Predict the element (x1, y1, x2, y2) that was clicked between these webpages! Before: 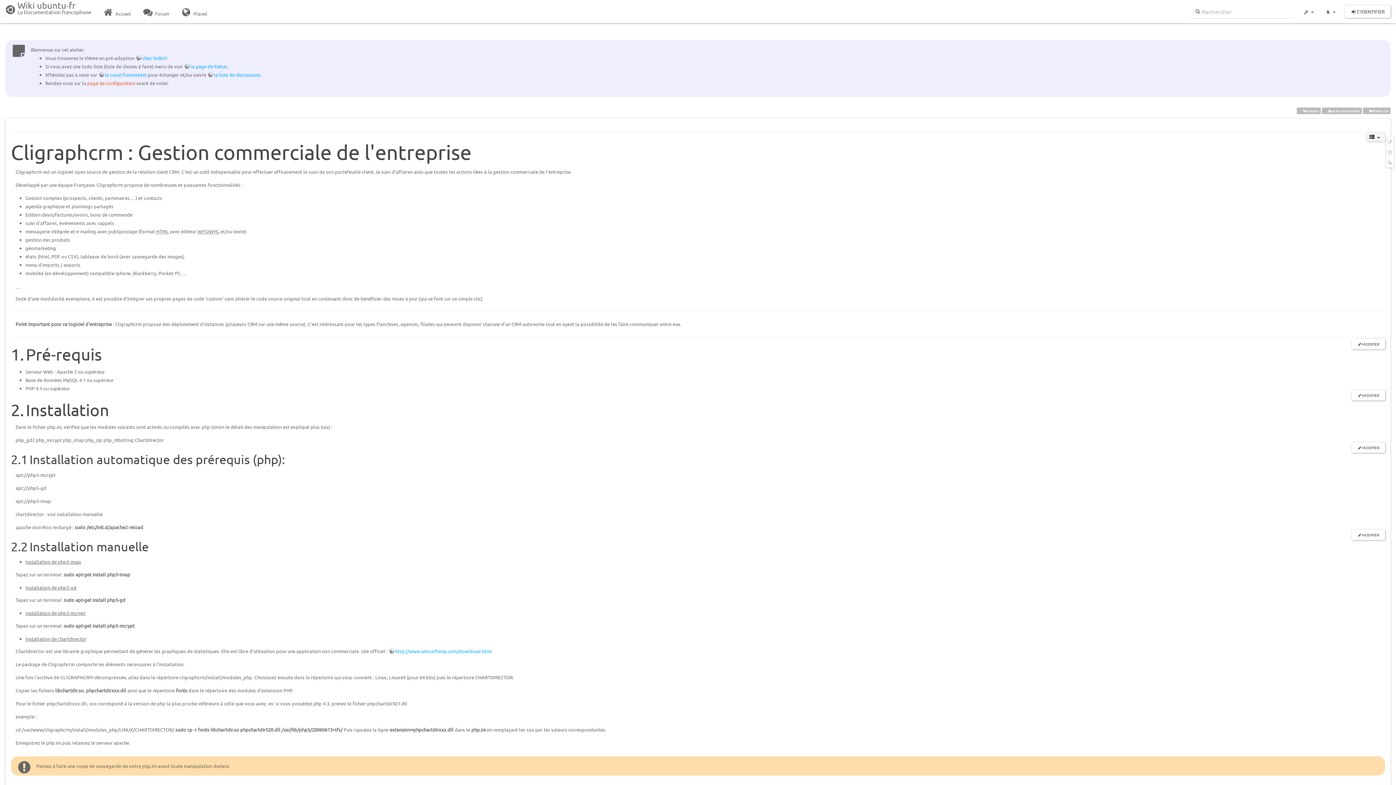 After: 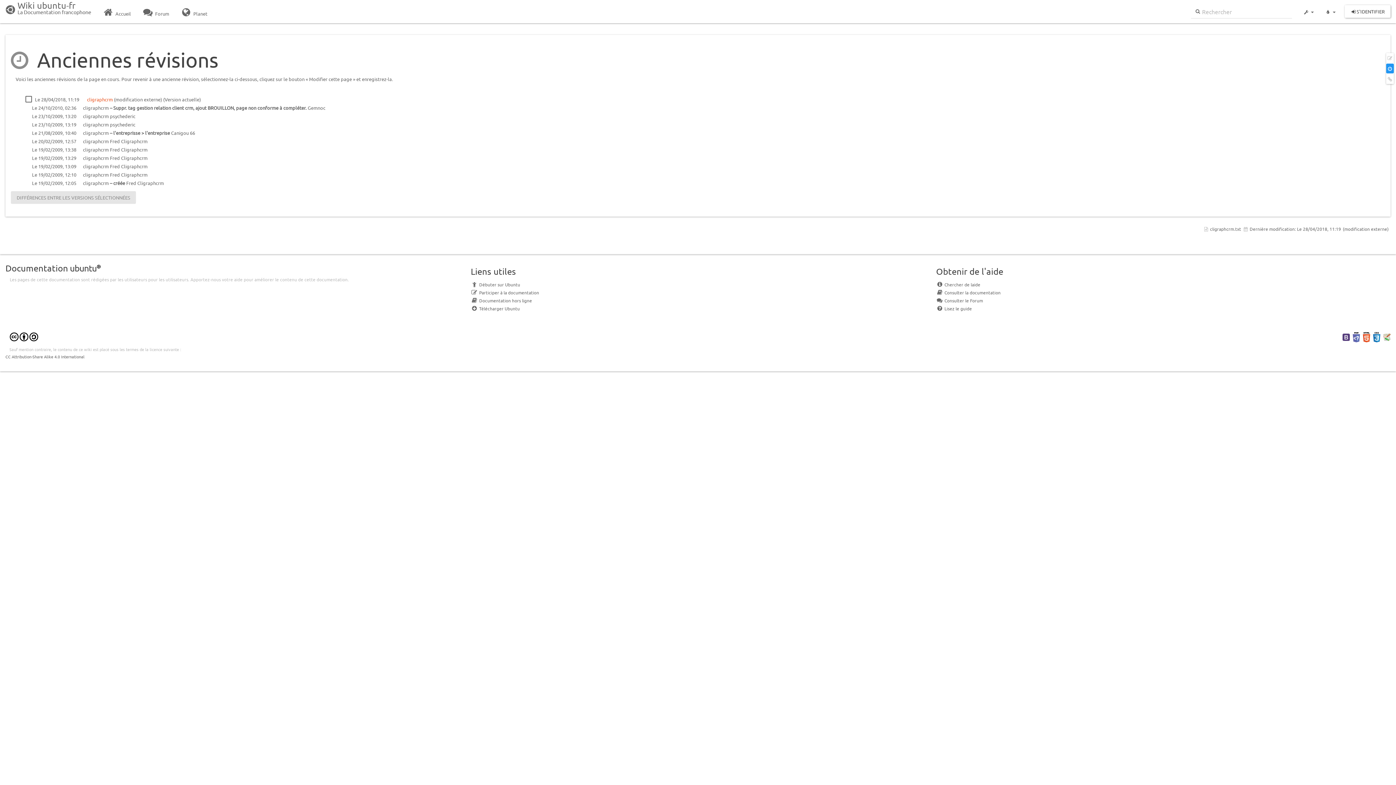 Action: bbox: (1386, 147, 1394, 157)